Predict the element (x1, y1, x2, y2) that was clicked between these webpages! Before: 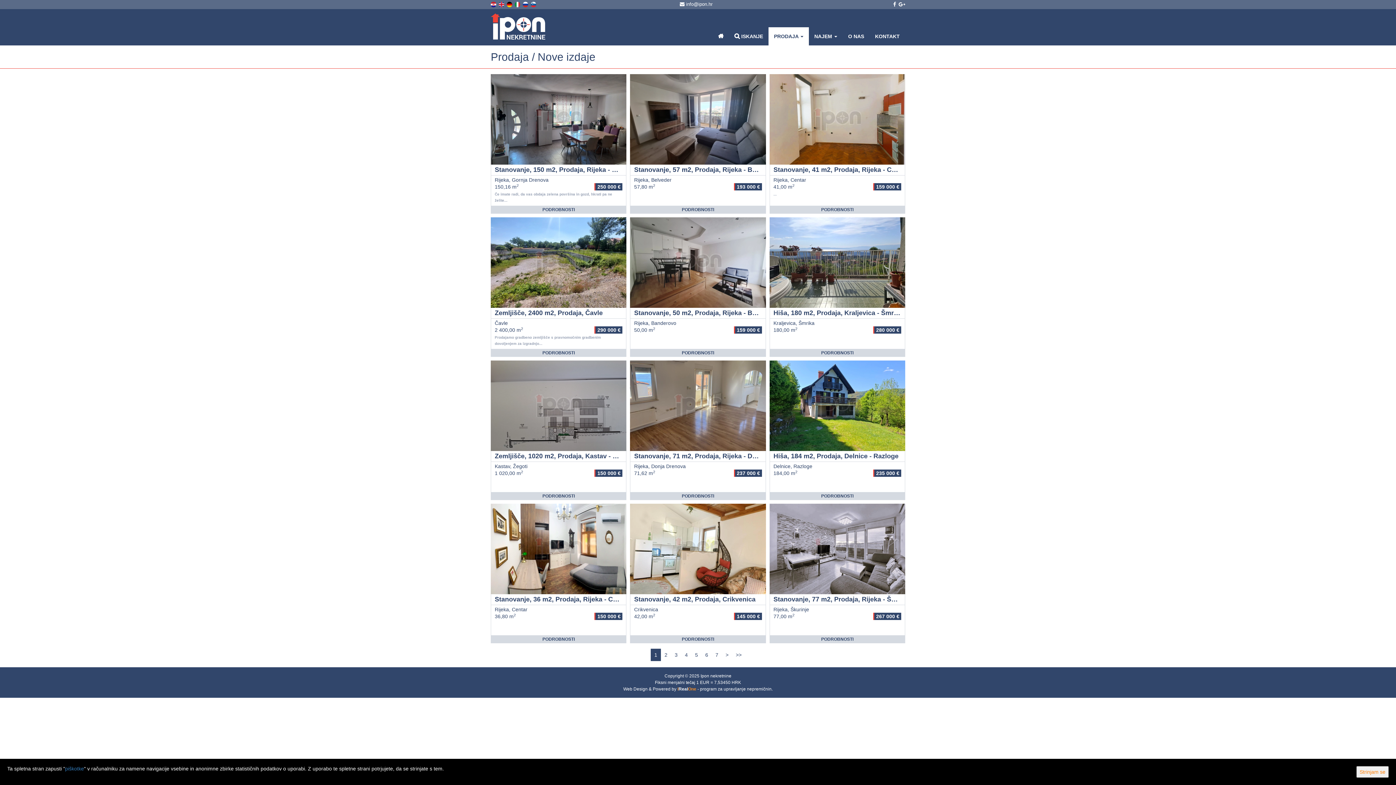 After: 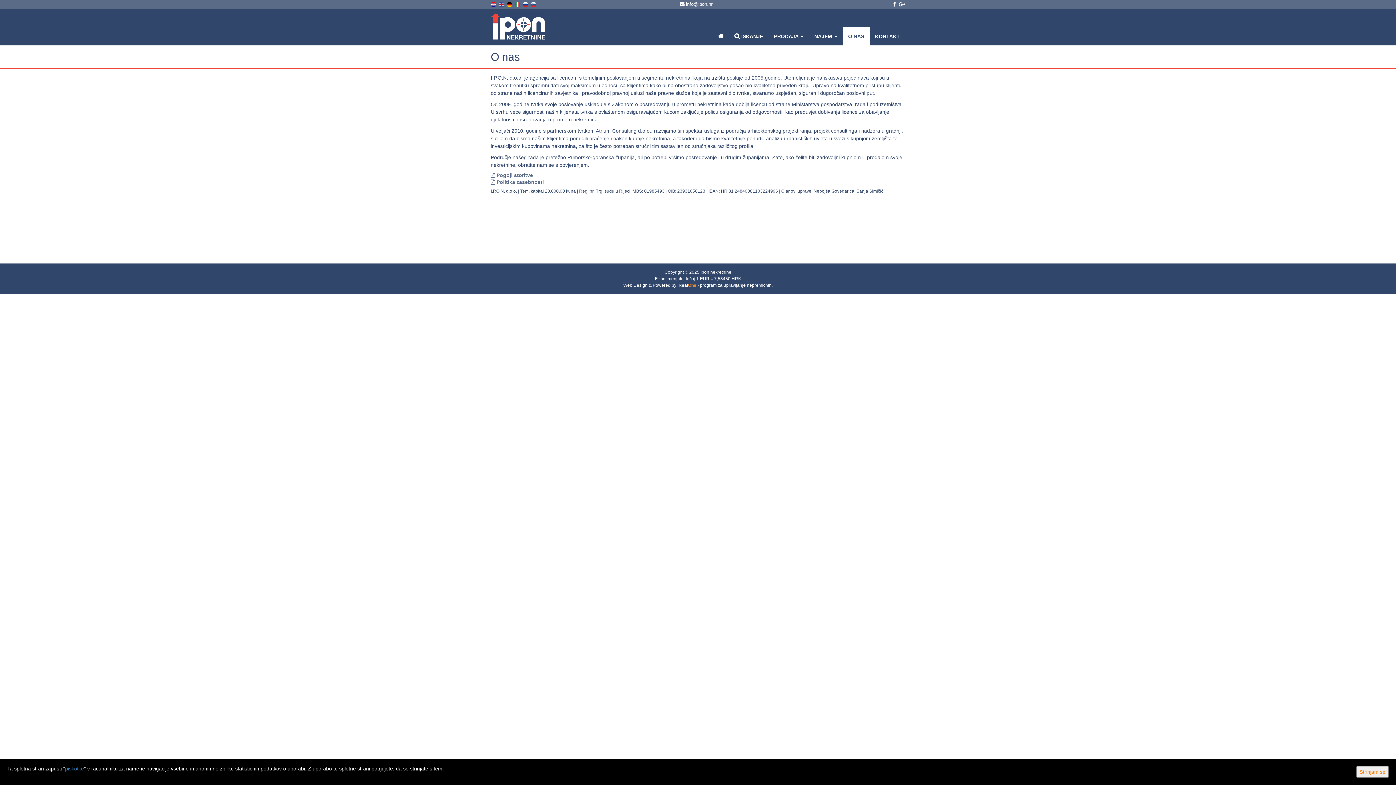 Action: label: O NAS bbox: (842, 27, 869, 45)